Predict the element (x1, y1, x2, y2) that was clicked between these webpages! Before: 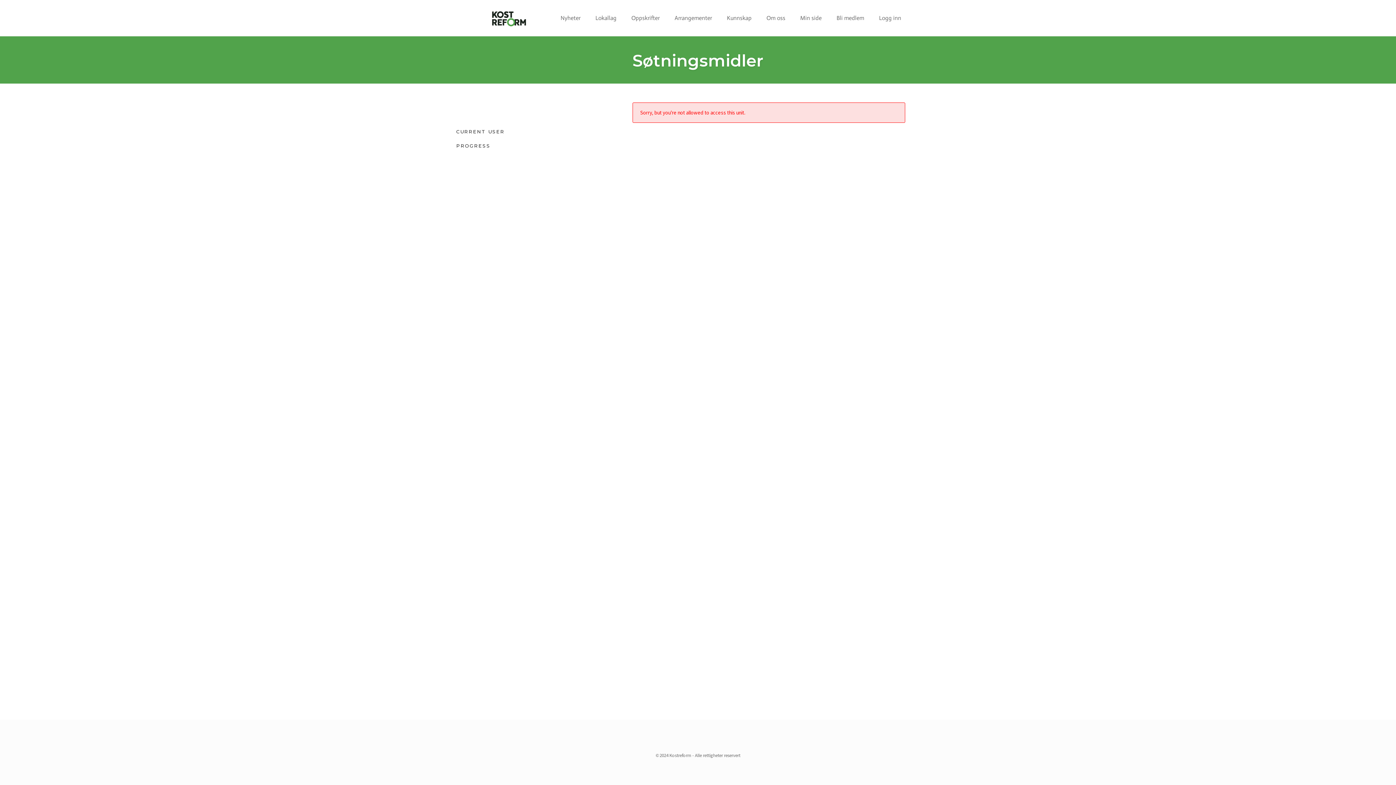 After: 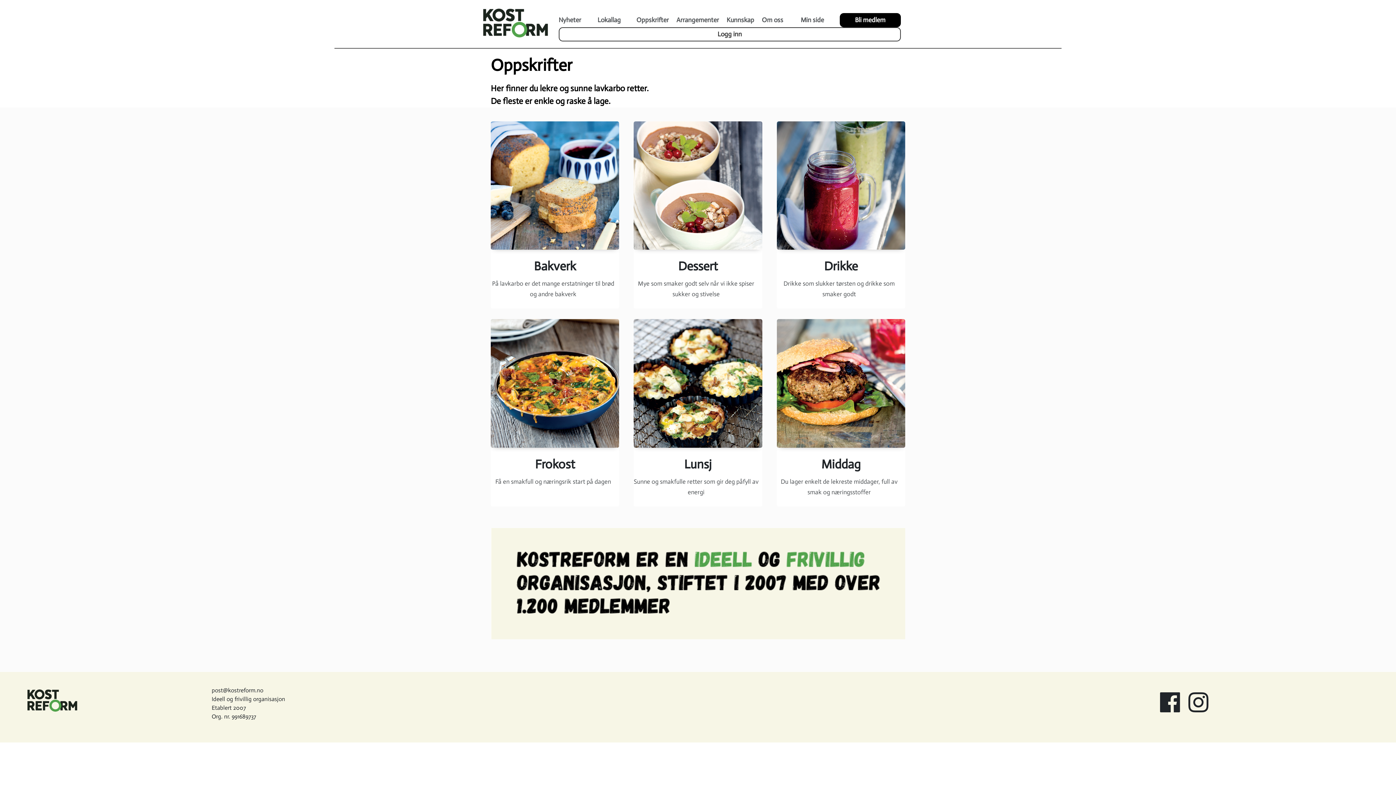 Action: label: Oppskrifter bbox: (627, 12, 663, 23)